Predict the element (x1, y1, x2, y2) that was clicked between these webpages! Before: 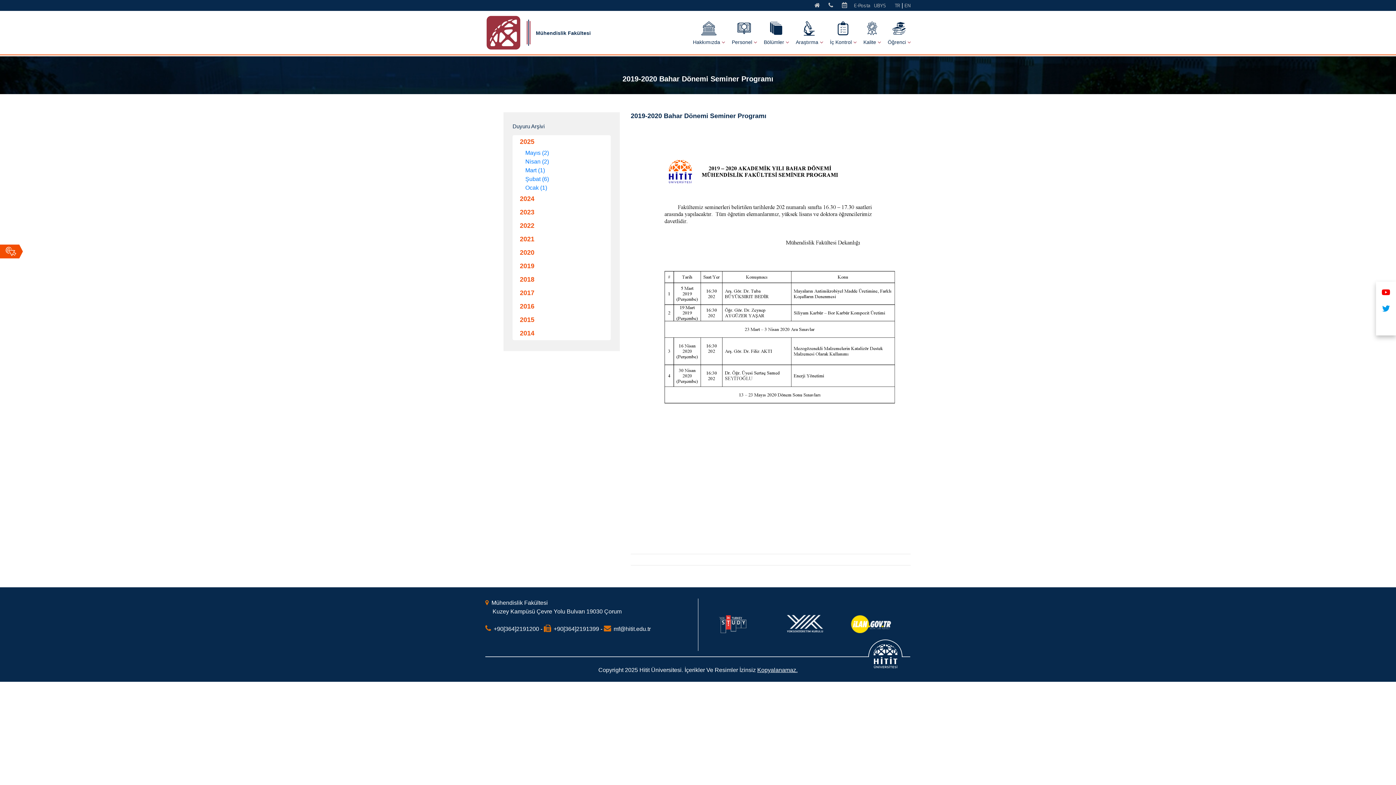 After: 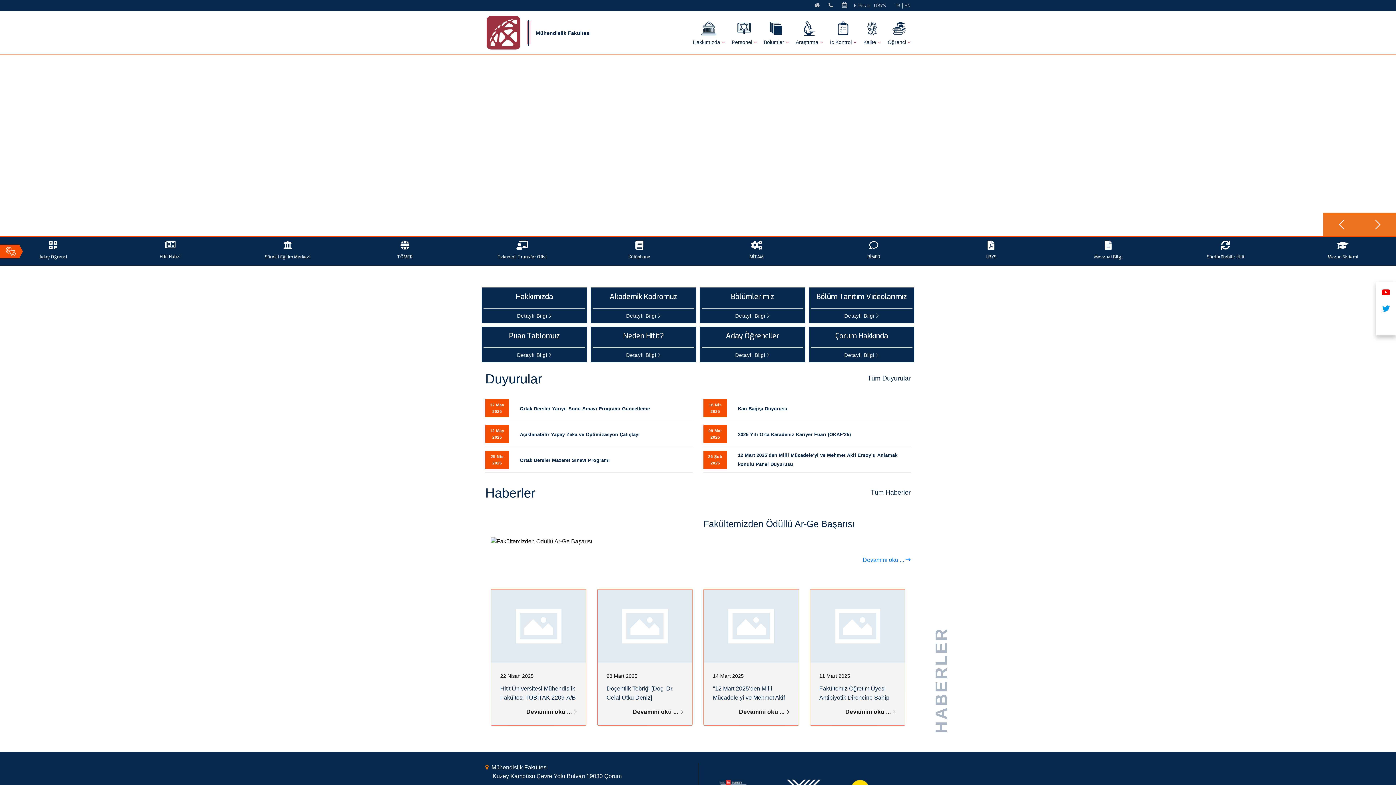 Action: label: TR bbox: (894, 2, 900, 9)